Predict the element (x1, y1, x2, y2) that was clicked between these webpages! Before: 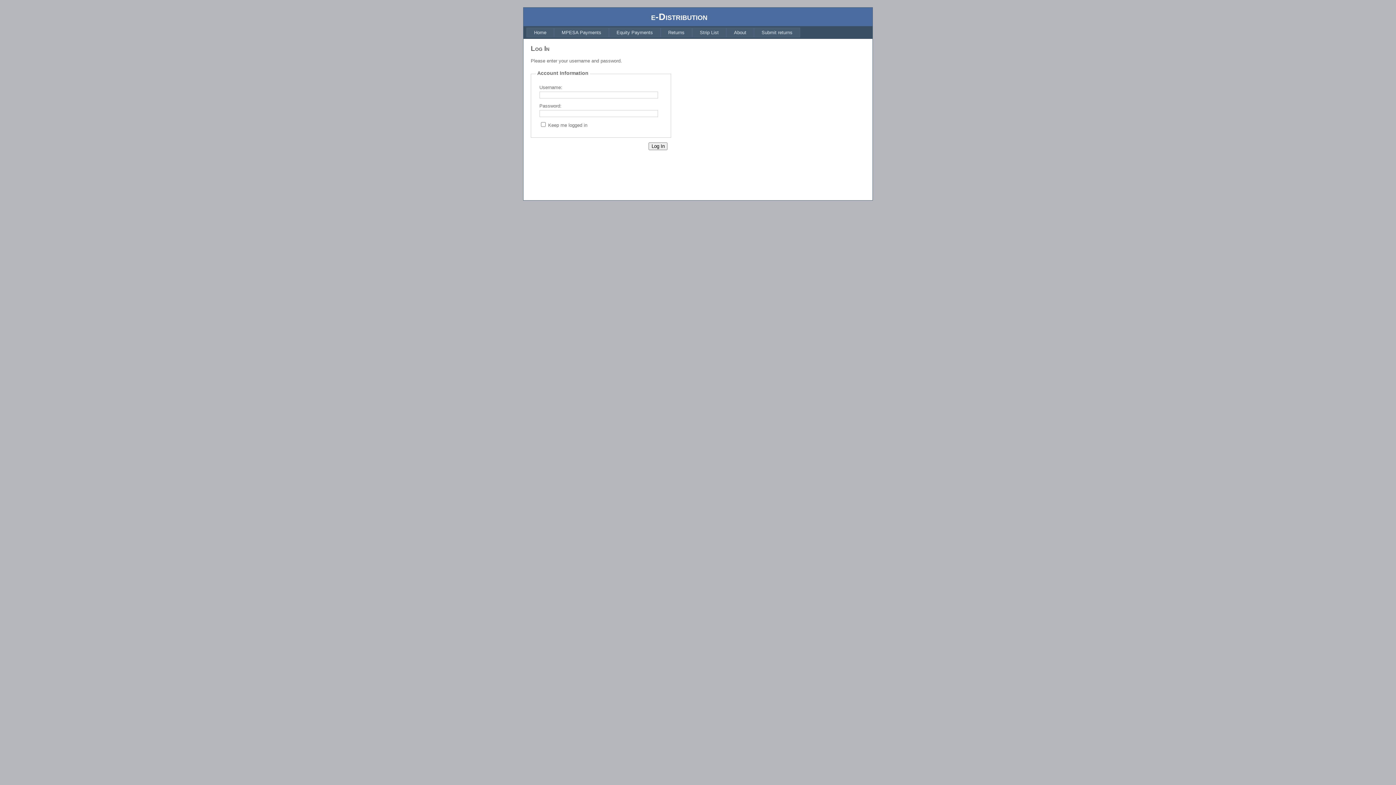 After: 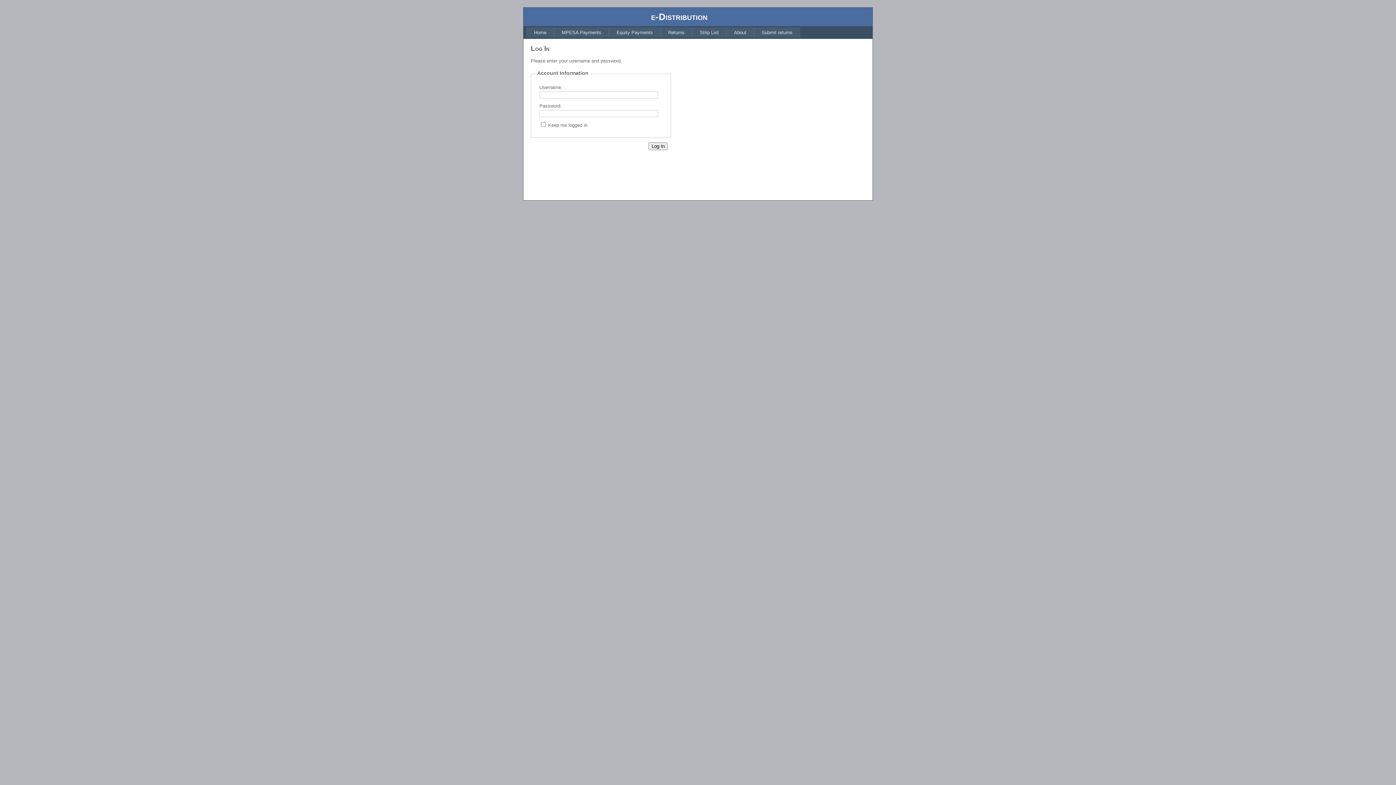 Action: bbox: (692, 27, 726, 37) label: Strip List